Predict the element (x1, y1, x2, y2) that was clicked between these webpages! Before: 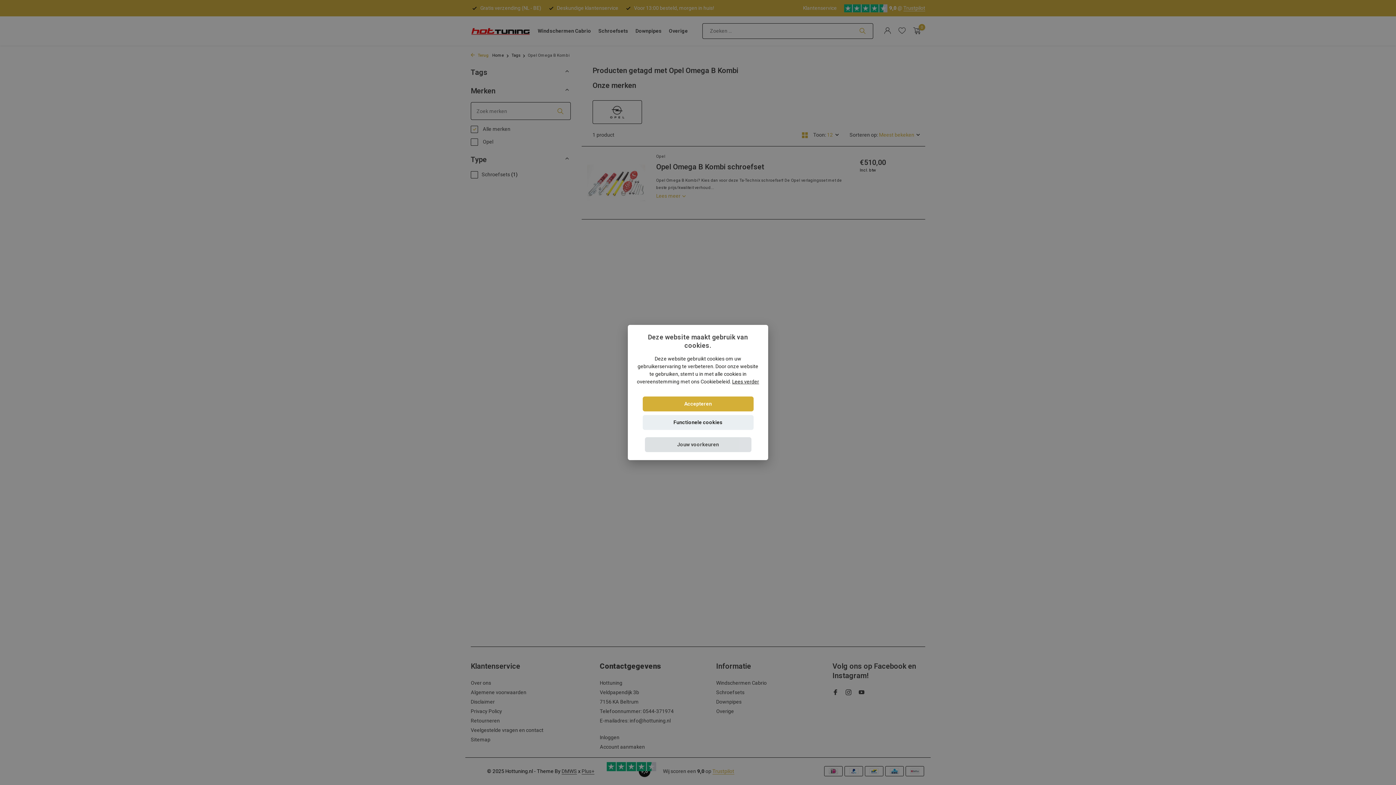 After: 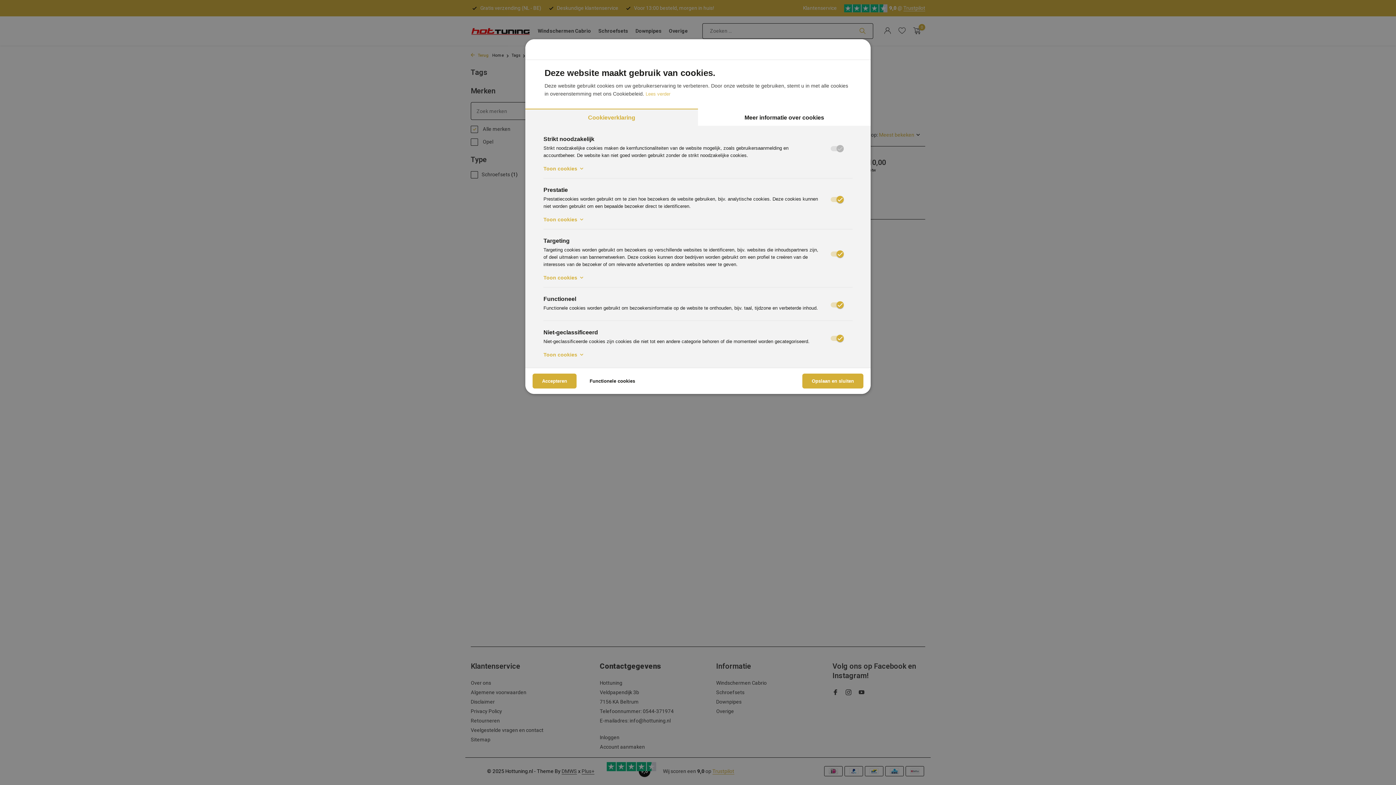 Action: bbox: (644, 437, 751, 452) label: Jouw voorkeuren